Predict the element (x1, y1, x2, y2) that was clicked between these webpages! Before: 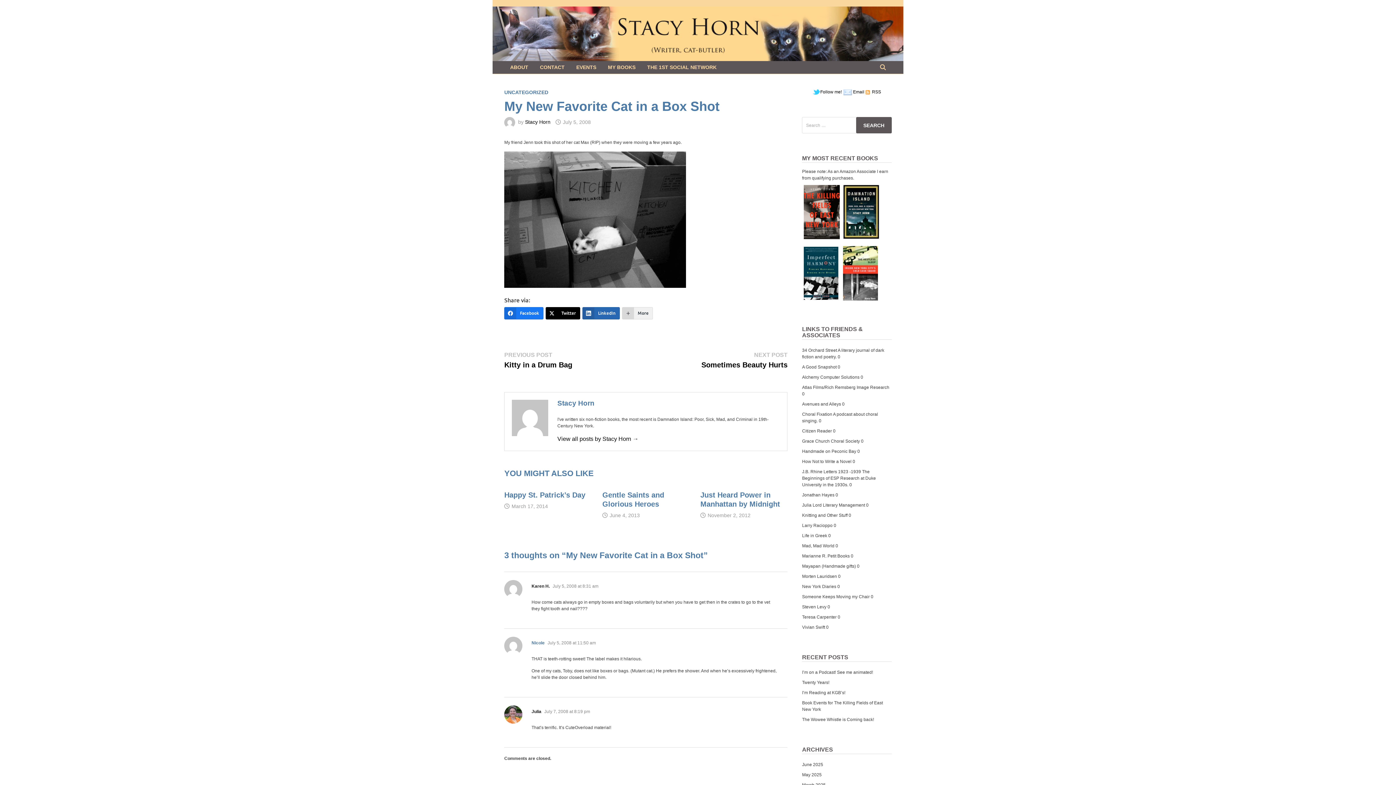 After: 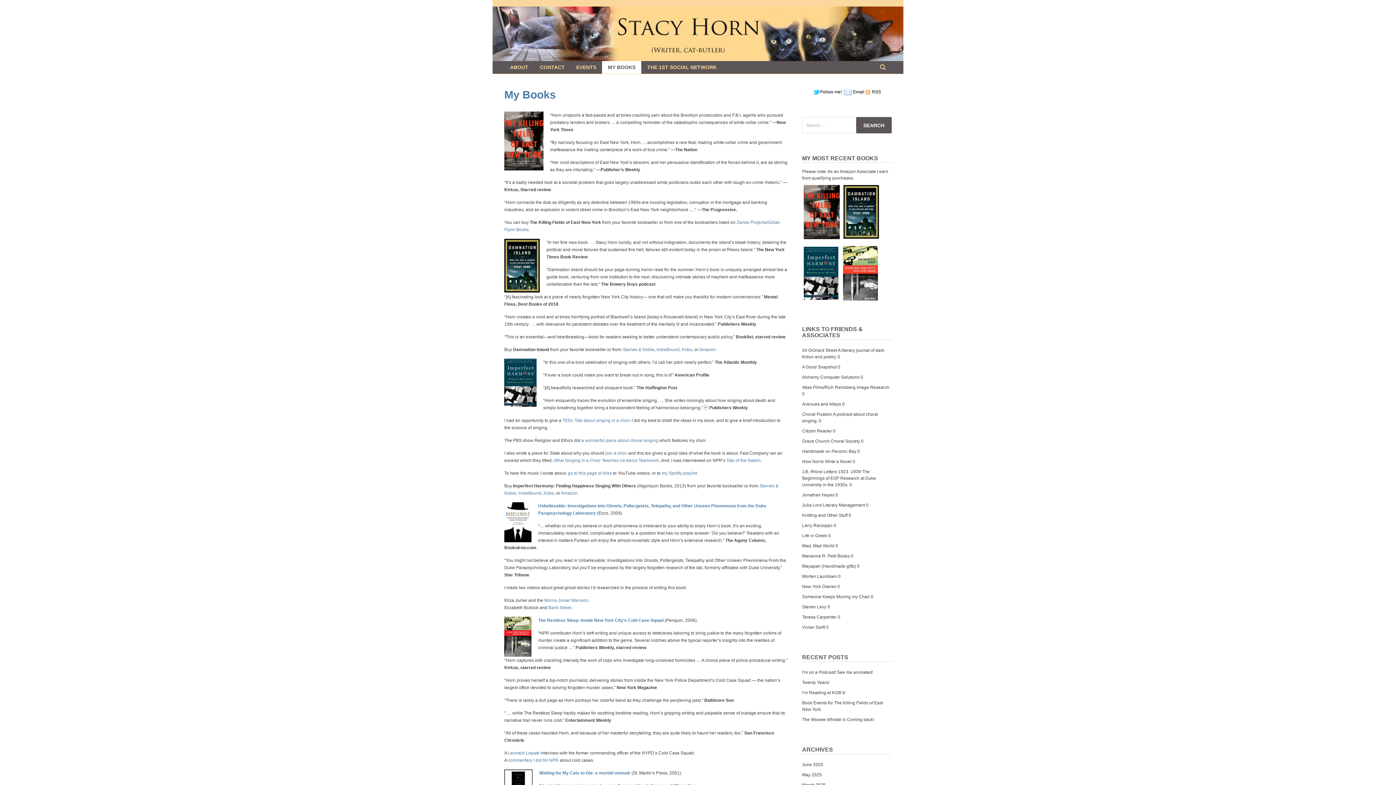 Action: bbox: (602, 61, 641, 73) label: MY BOOKS